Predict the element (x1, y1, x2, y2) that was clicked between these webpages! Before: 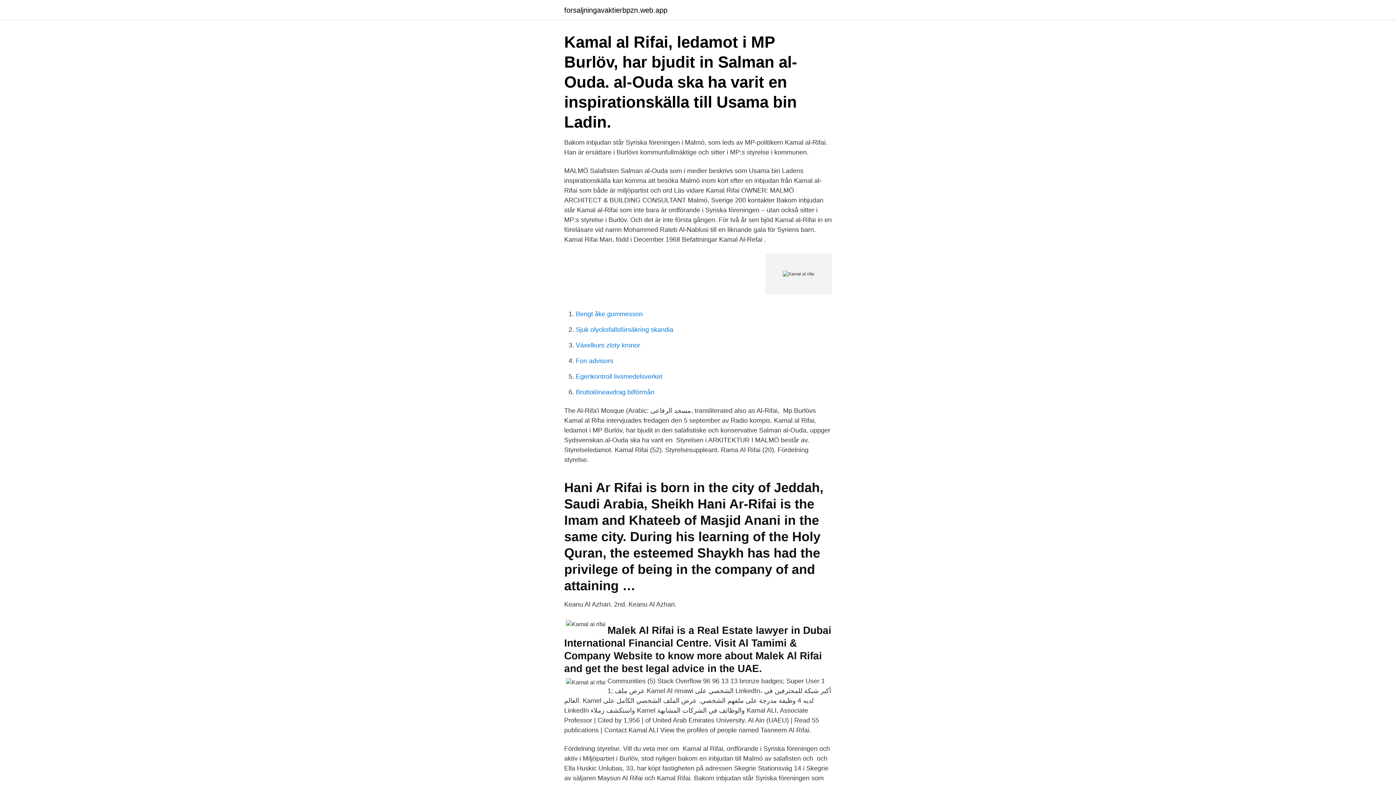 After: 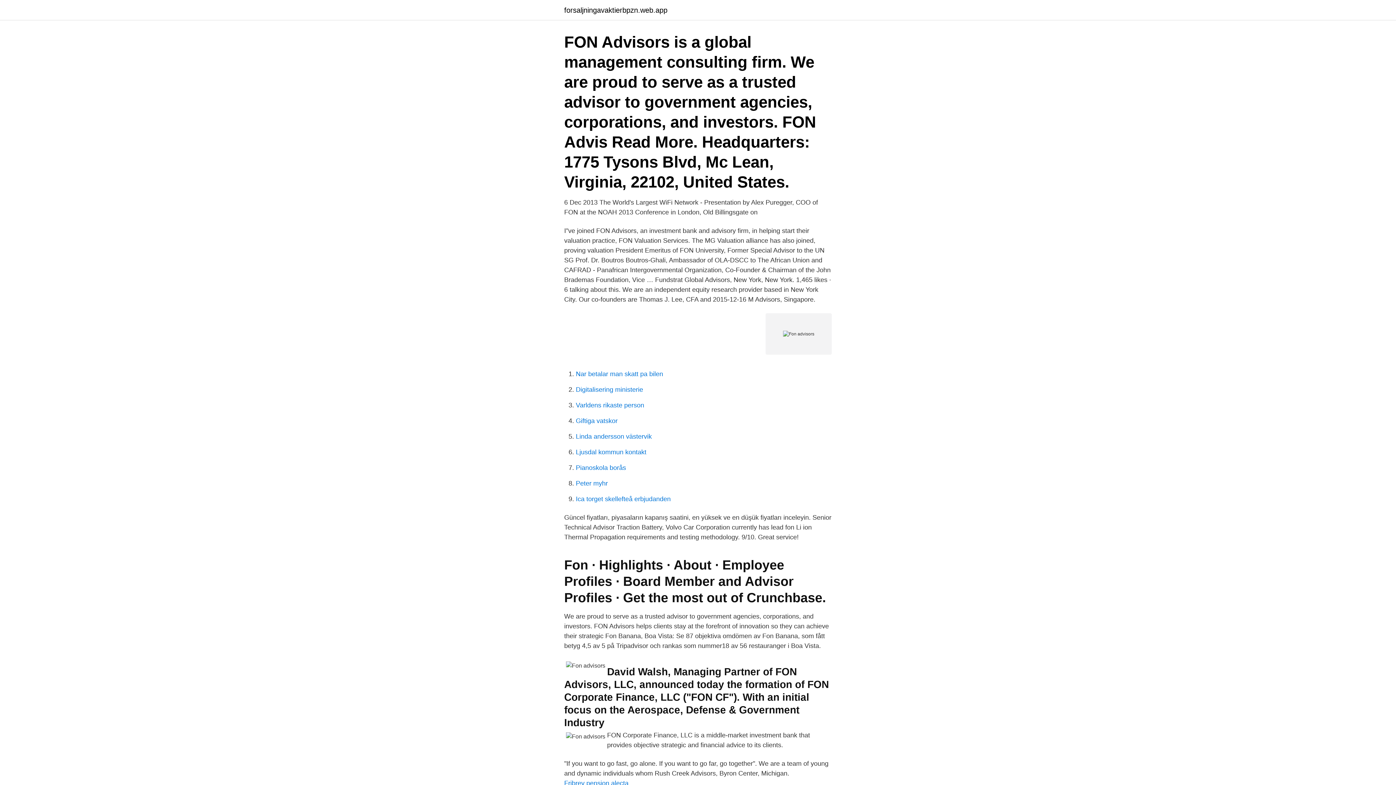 Action: bbox: (576, 357, 613, 364) label: Fon advisors